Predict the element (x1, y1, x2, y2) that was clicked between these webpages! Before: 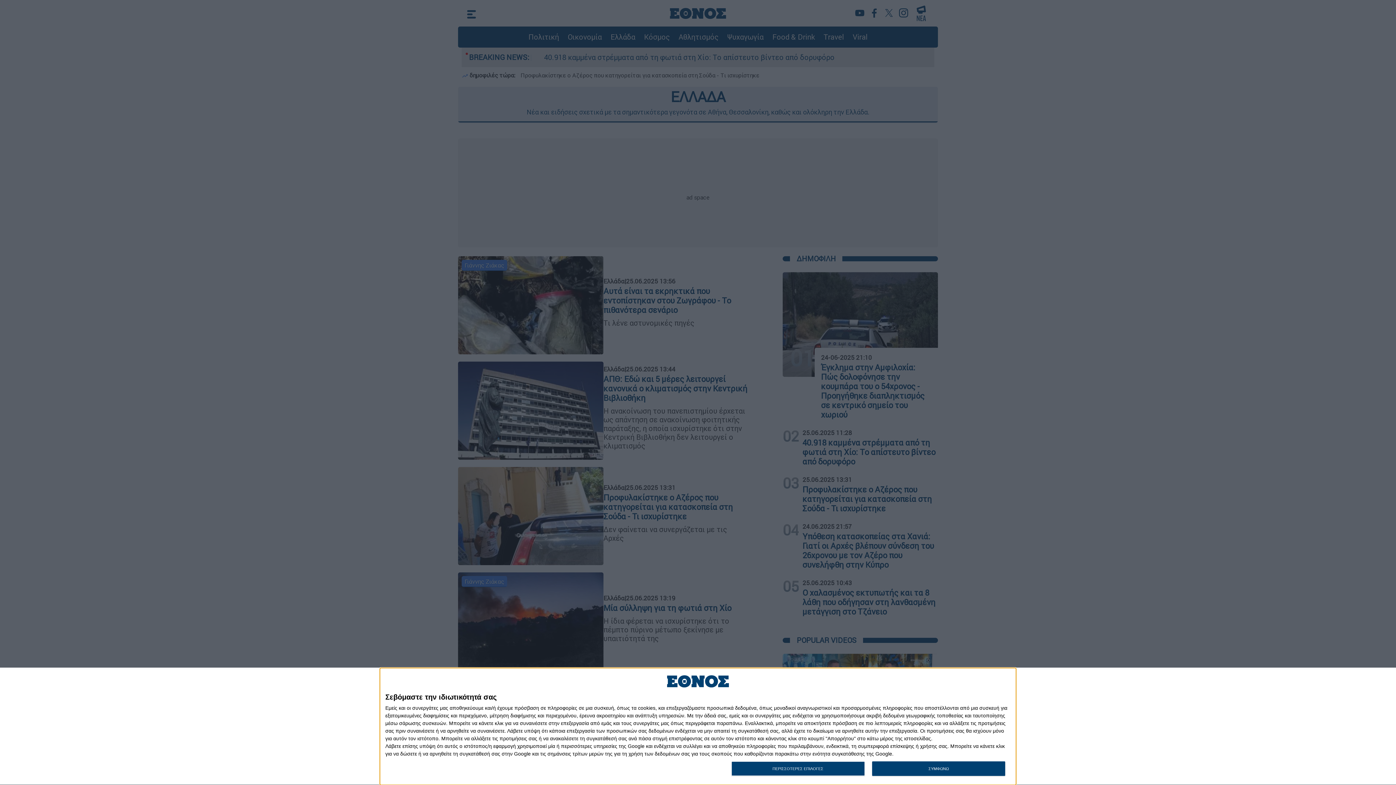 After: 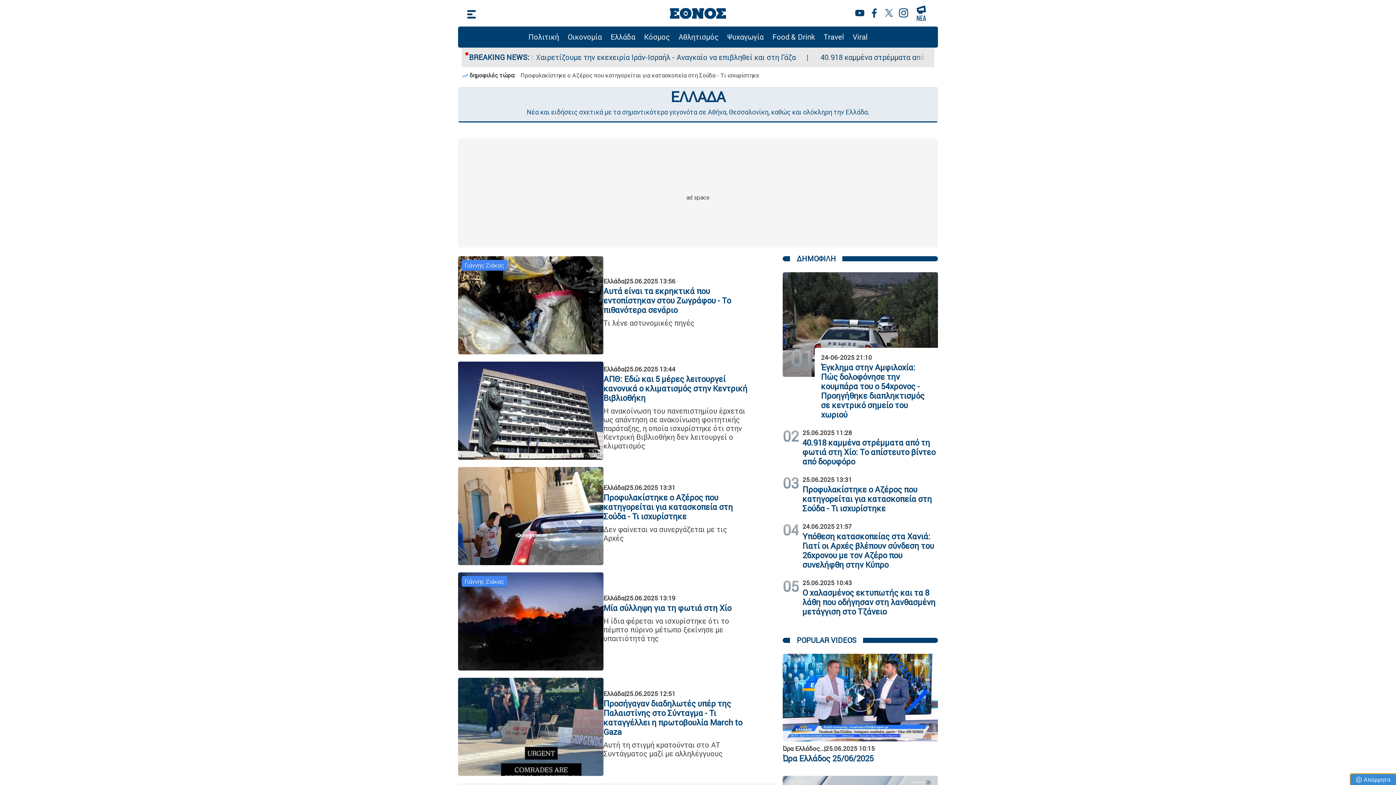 Action: bbox: (872, 761, 1005, 776) label: ΣΥΜΦΩΝΩ